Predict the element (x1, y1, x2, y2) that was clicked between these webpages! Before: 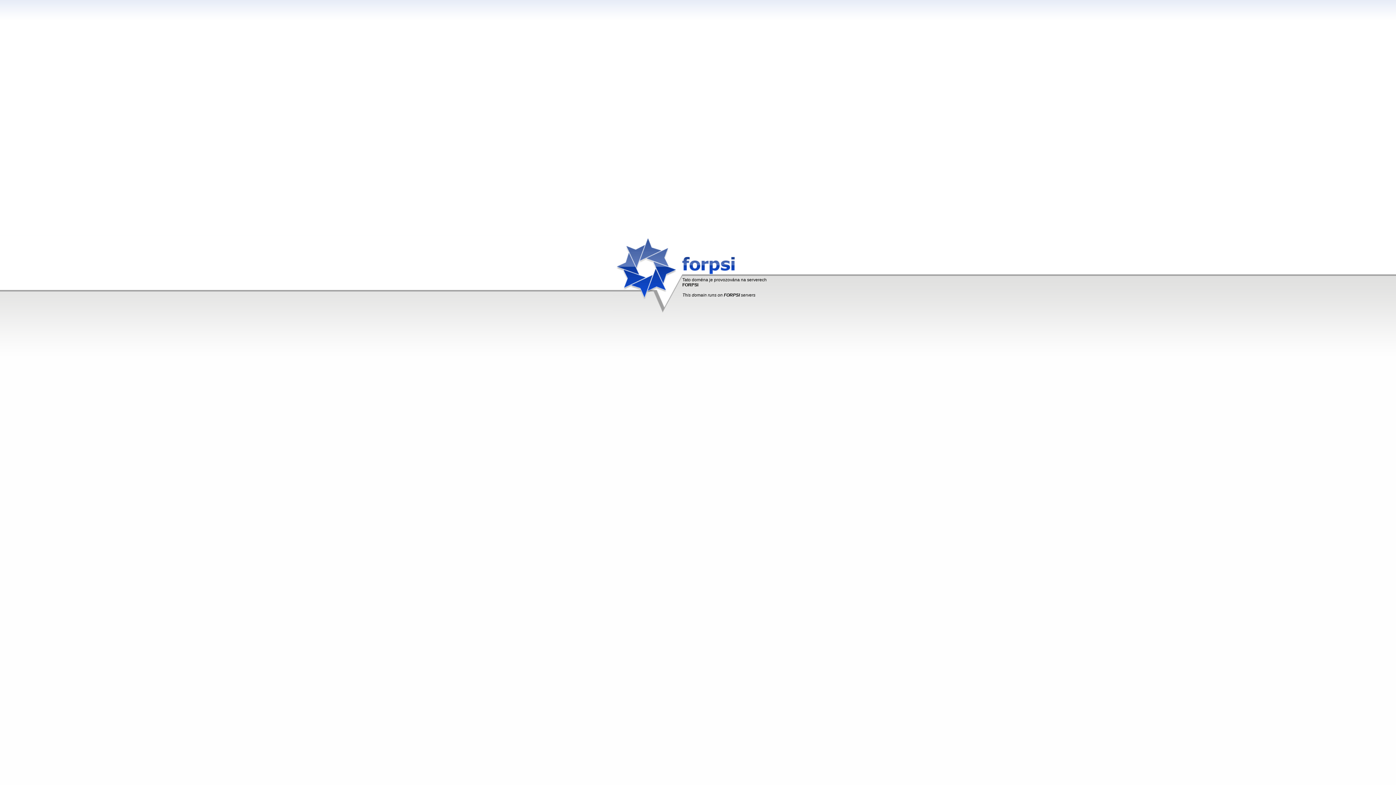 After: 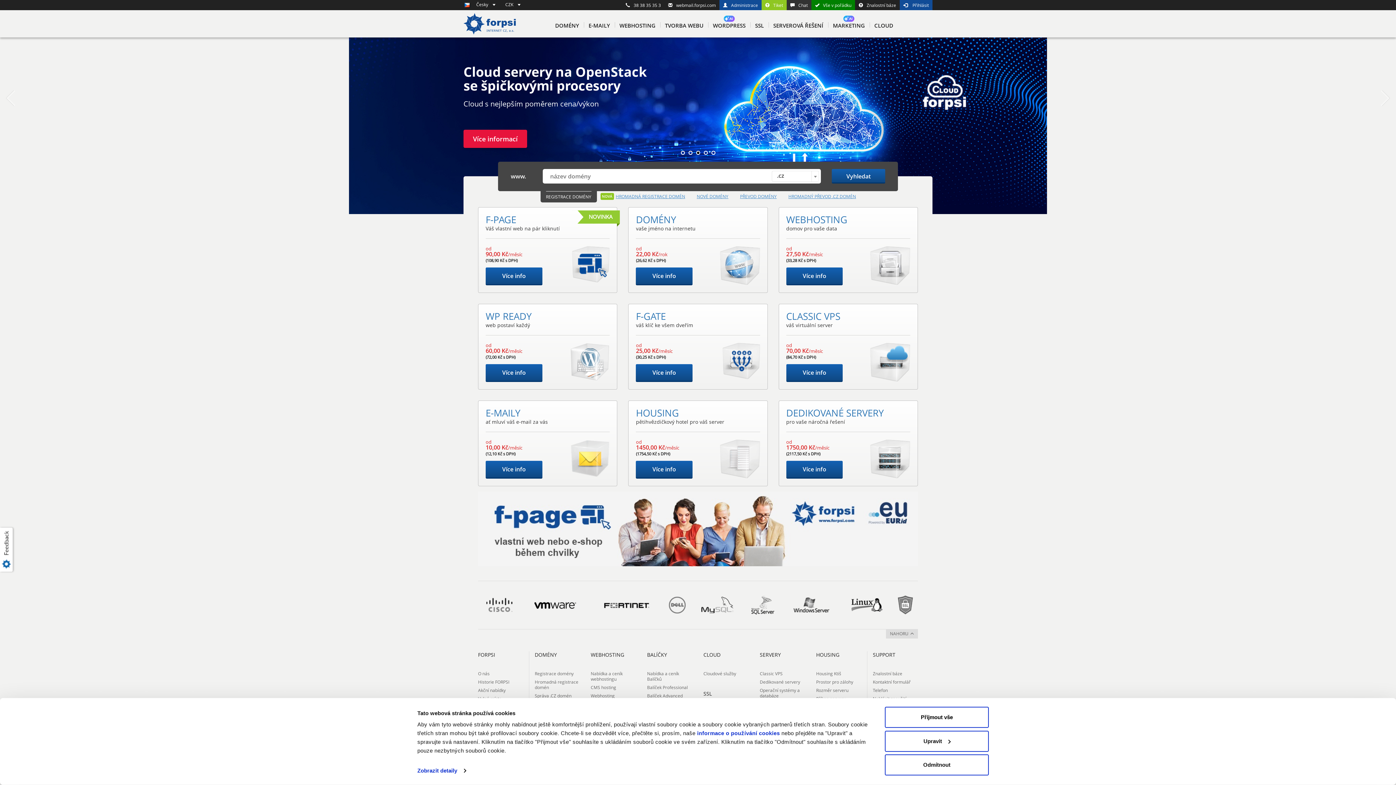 Action: label: FORPSI bbox: (682, 282, 698, 287)